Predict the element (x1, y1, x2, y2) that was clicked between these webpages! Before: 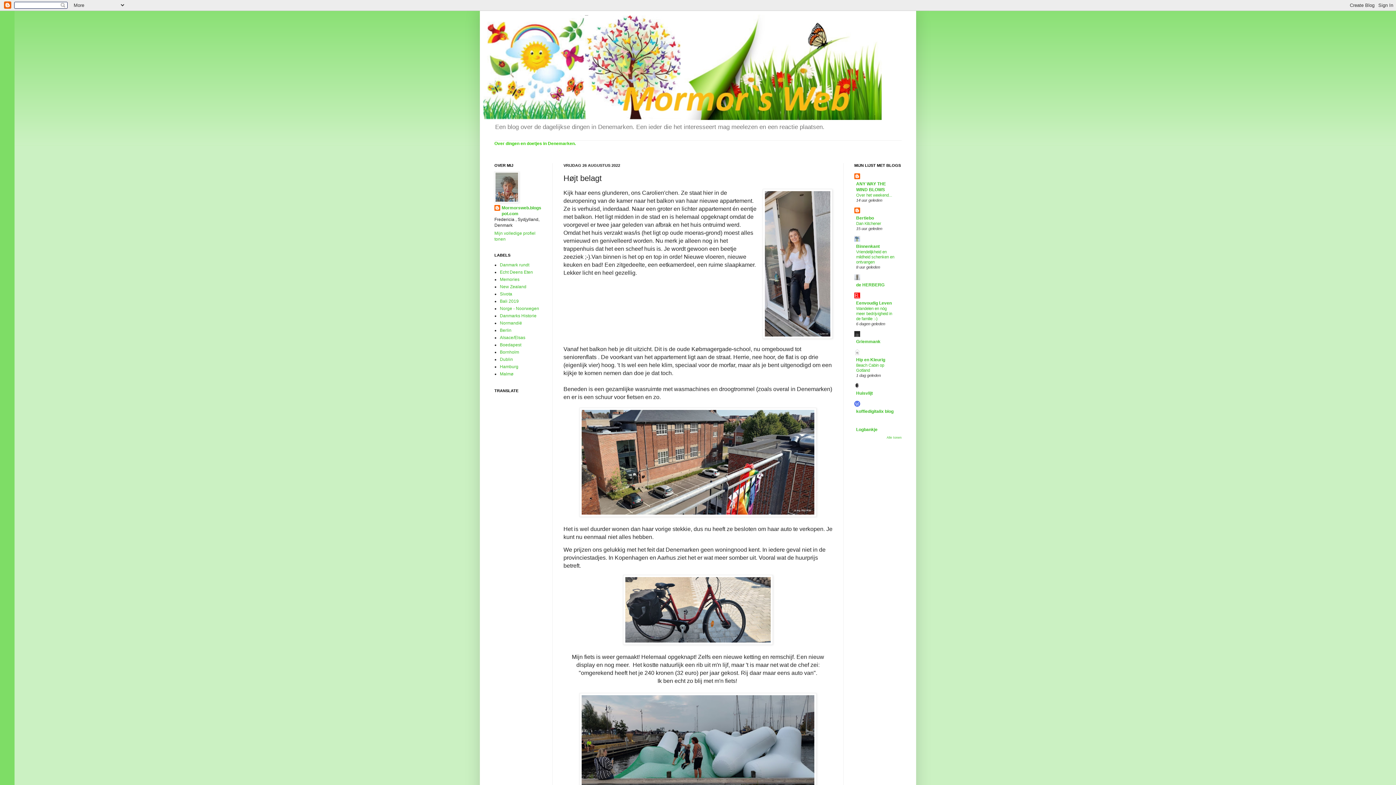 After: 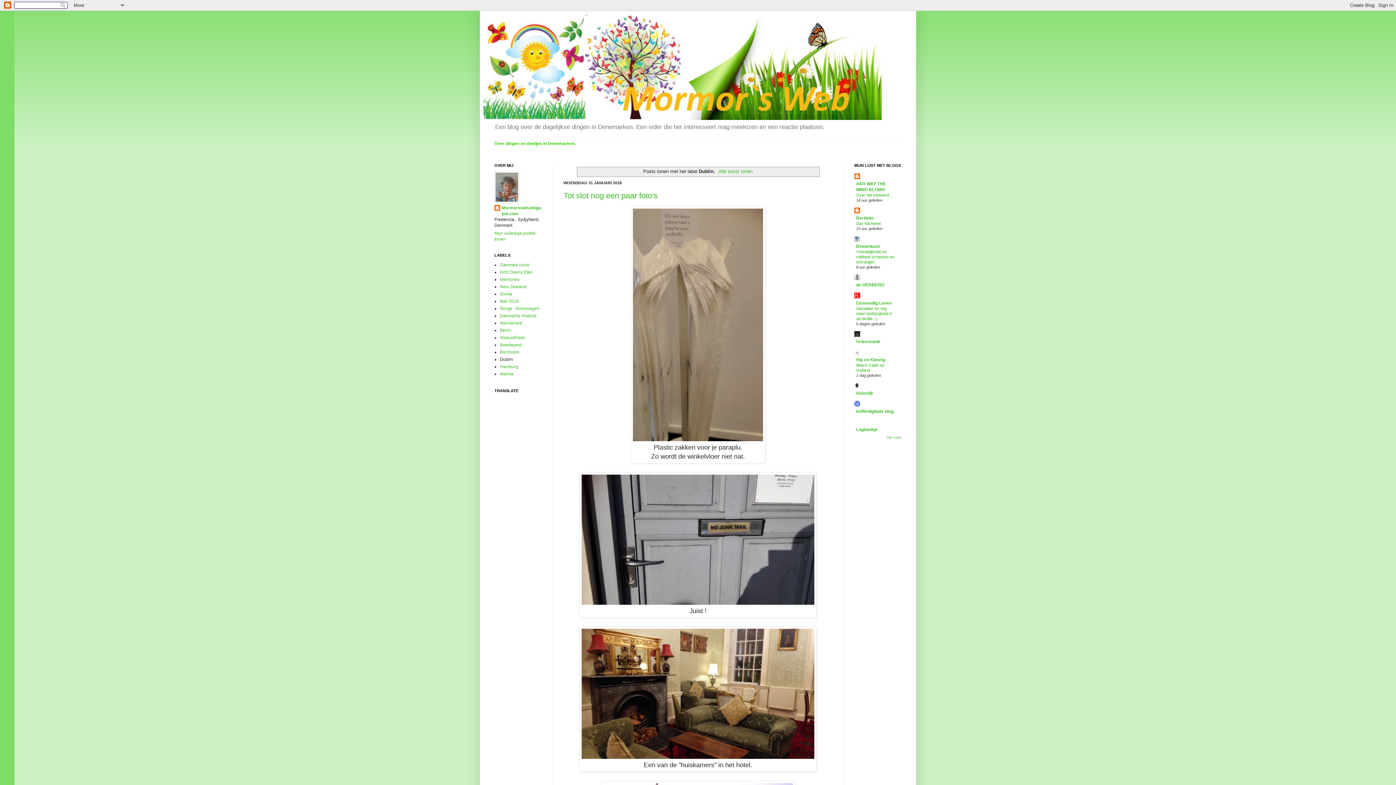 Action: bbox: (500, 357, 513, 362) label: Dublin